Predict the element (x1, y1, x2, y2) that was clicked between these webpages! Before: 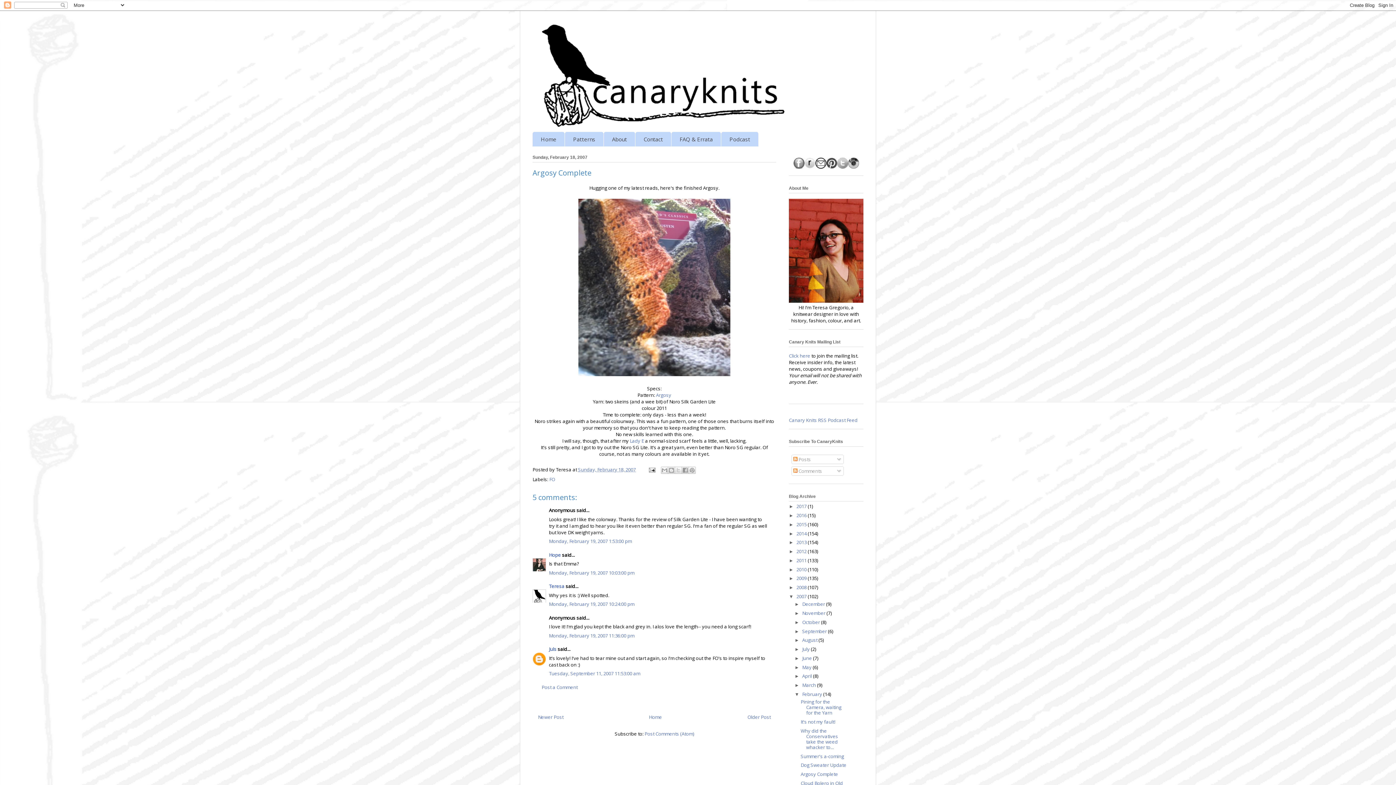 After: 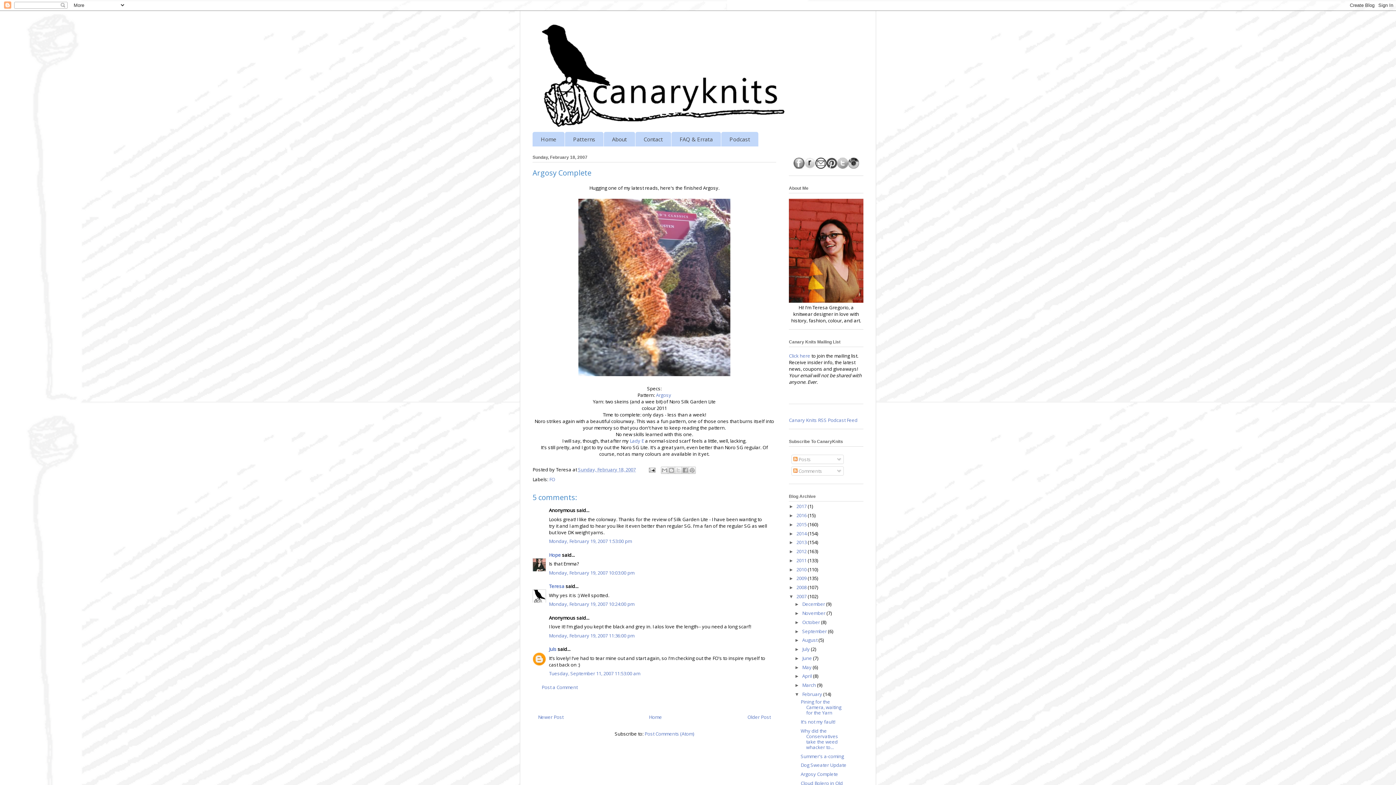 Action: bbox: (815, 163, 826, 170)